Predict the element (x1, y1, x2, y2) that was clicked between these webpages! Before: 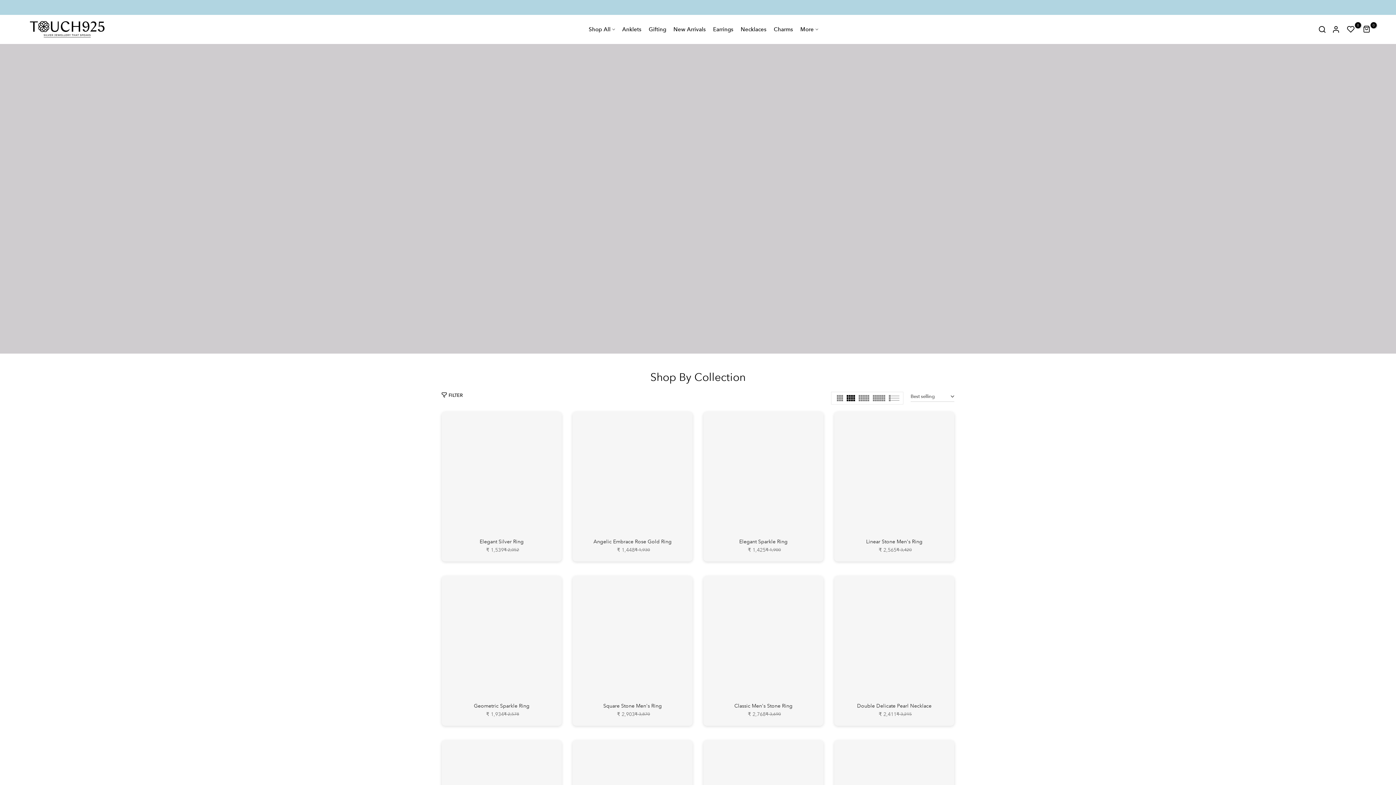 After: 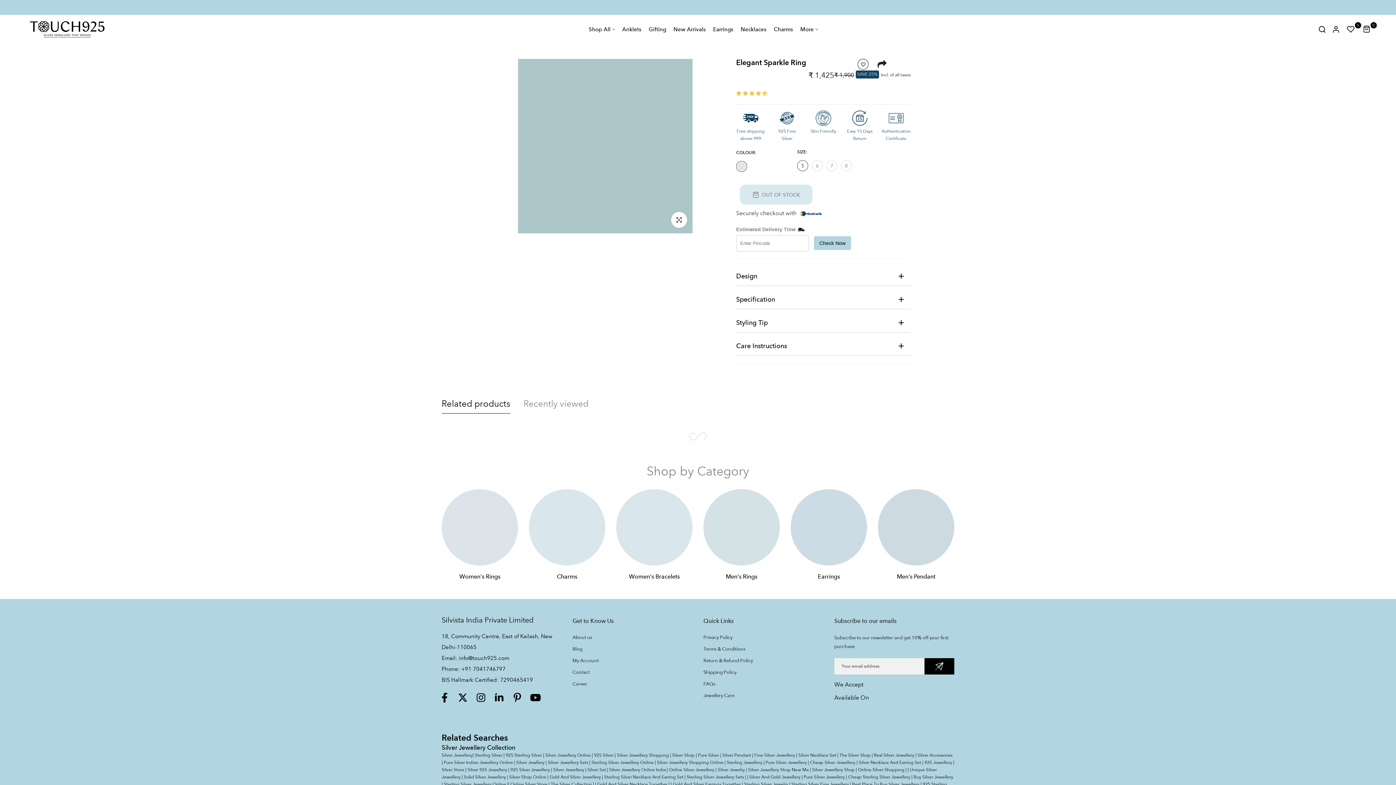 Action: label: Elegant Sparkle Ring bbox: (739, 538, 787, 545)